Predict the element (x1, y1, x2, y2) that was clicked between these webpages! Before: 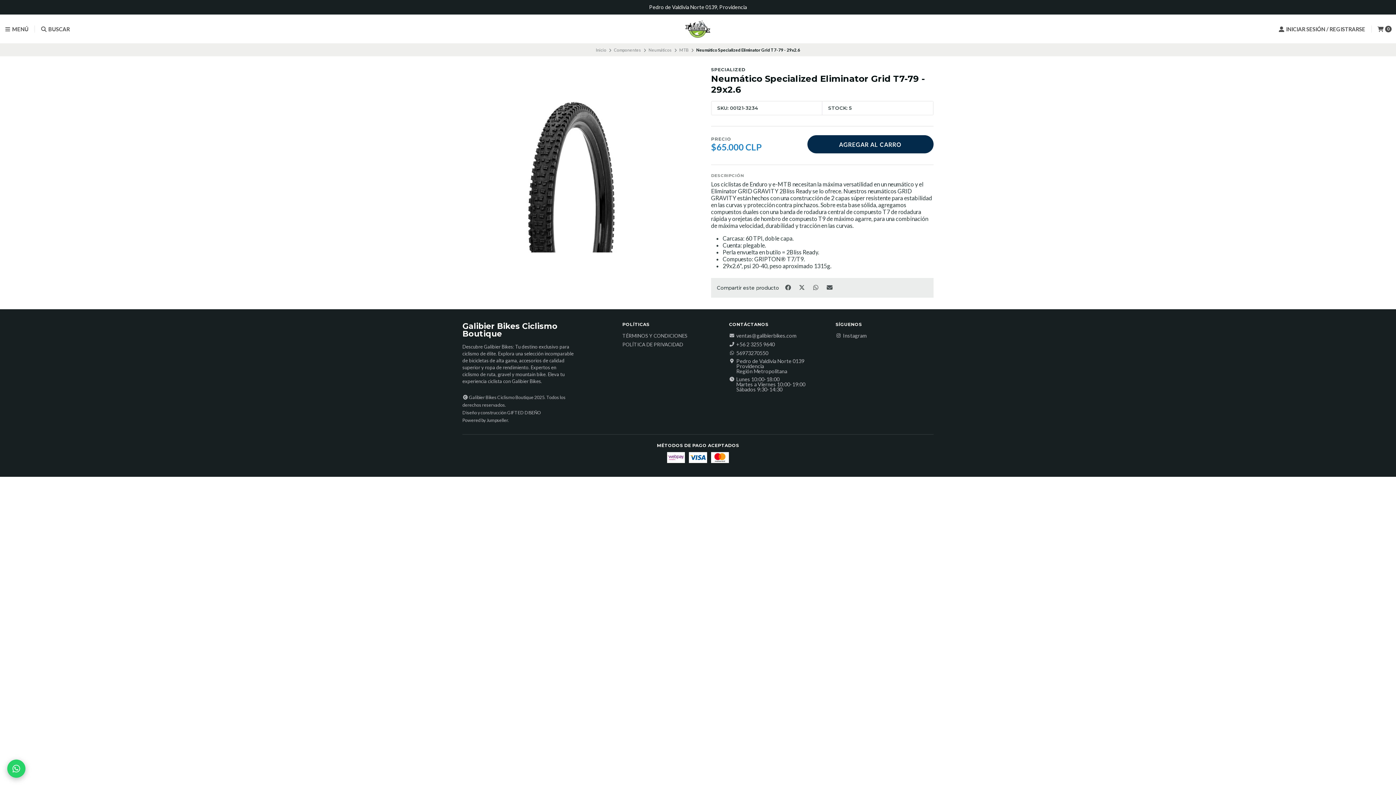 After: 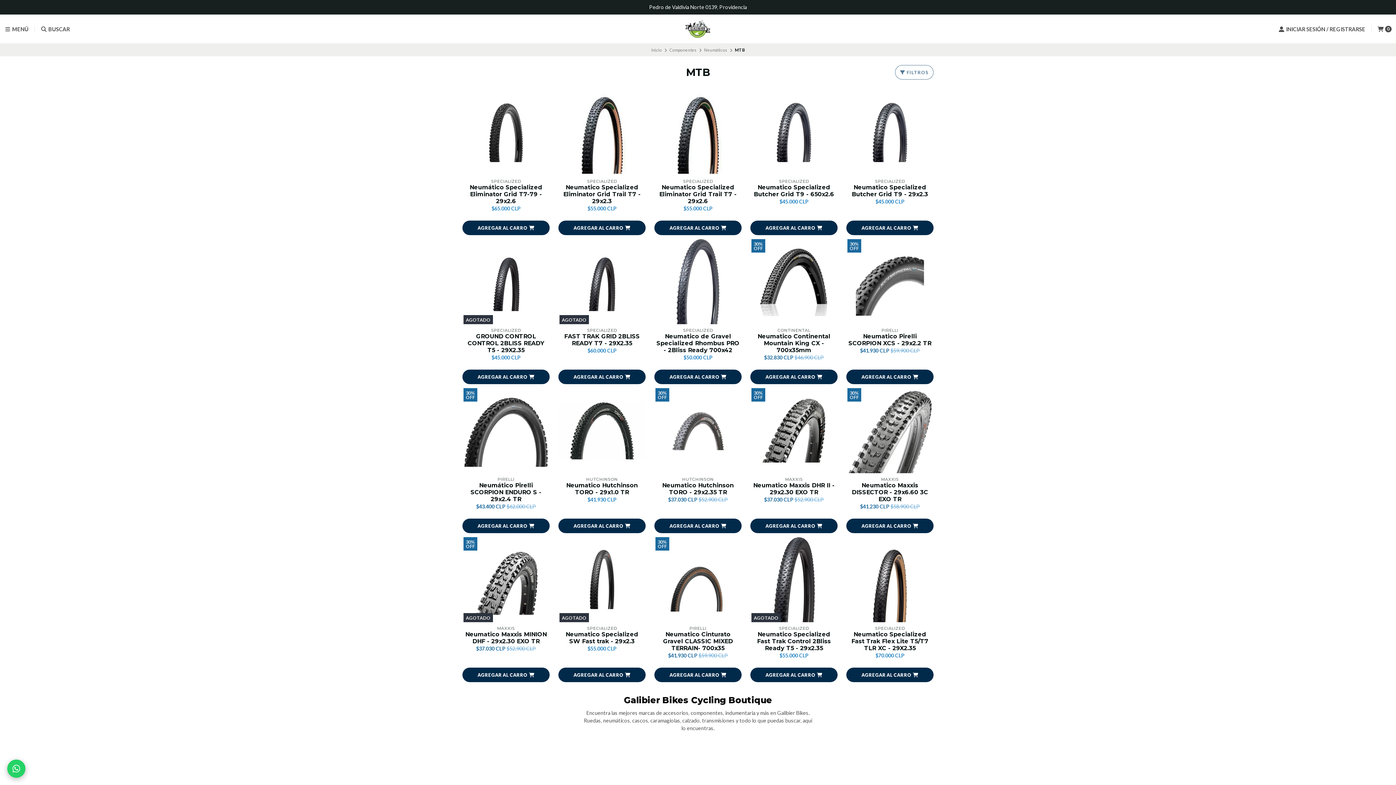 Action: label: MTB bbox: (679, 45, 688, 54)